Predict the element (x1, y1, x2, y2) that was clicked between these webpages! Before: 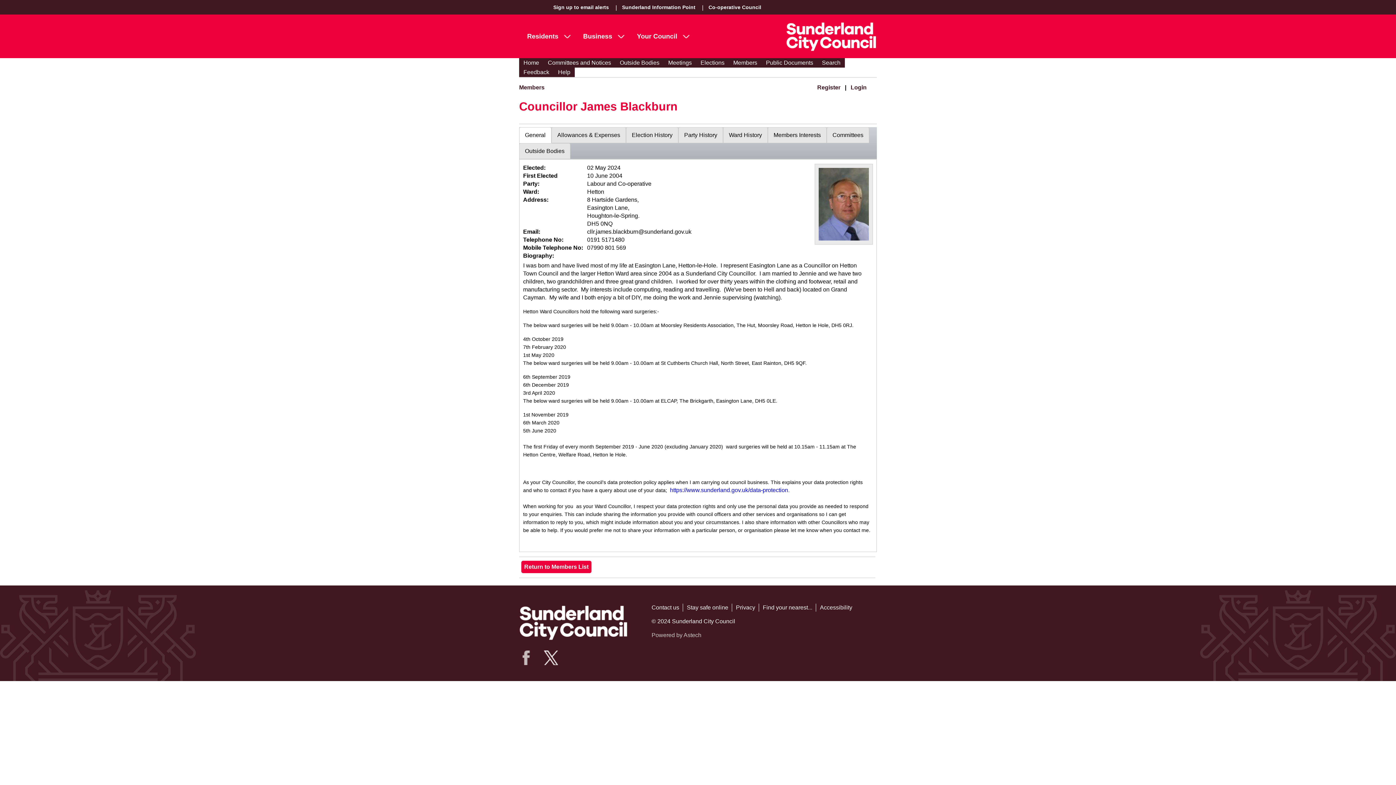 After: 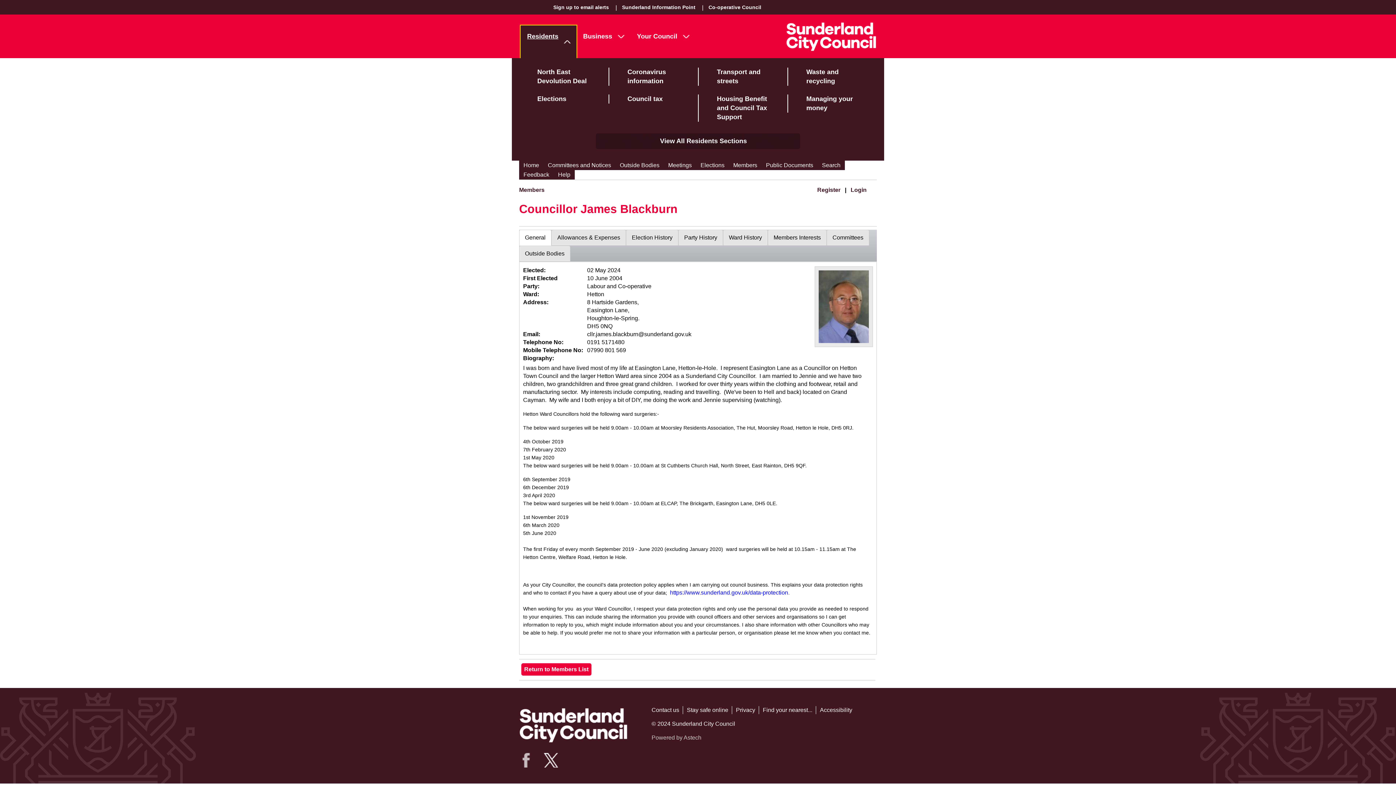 Action: bbox: (520, 25, 576, 47) label: Residents